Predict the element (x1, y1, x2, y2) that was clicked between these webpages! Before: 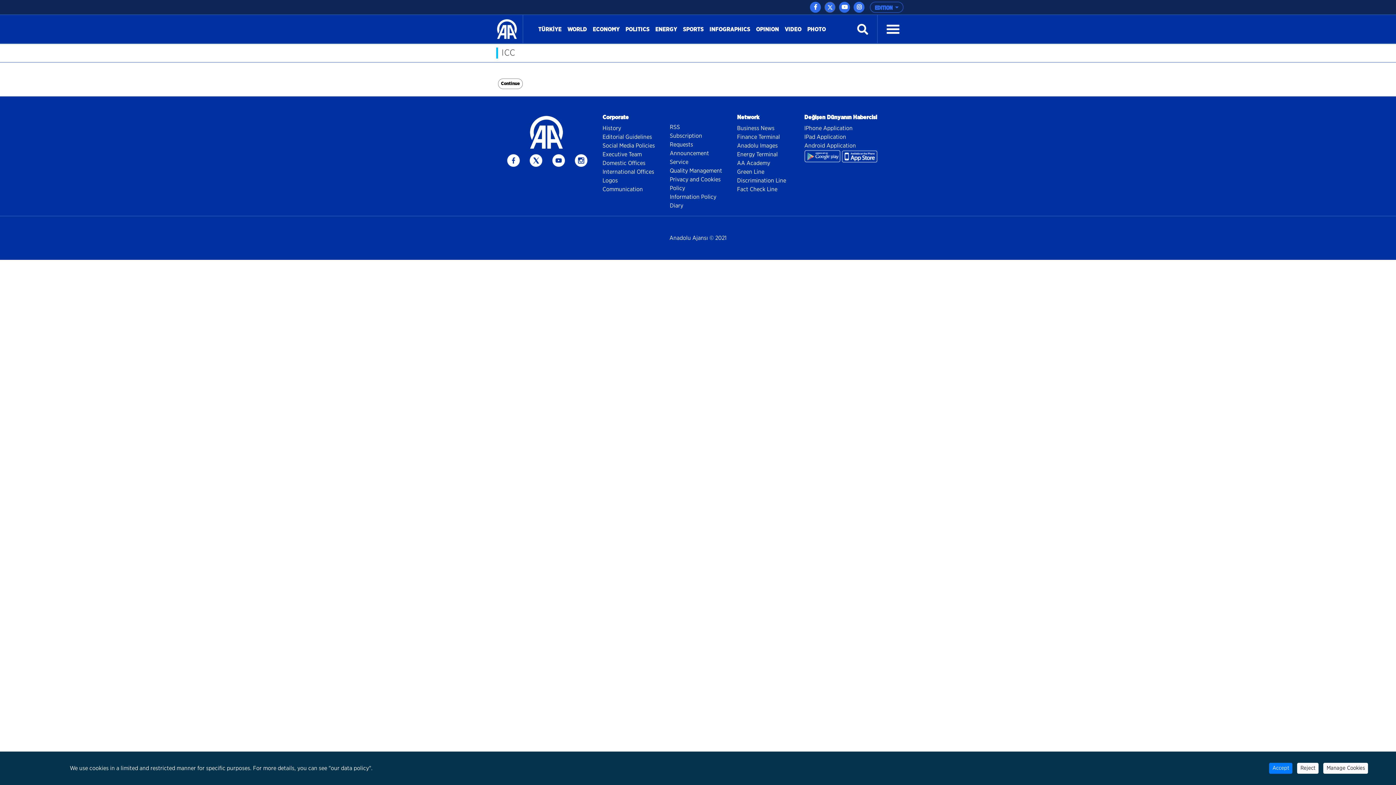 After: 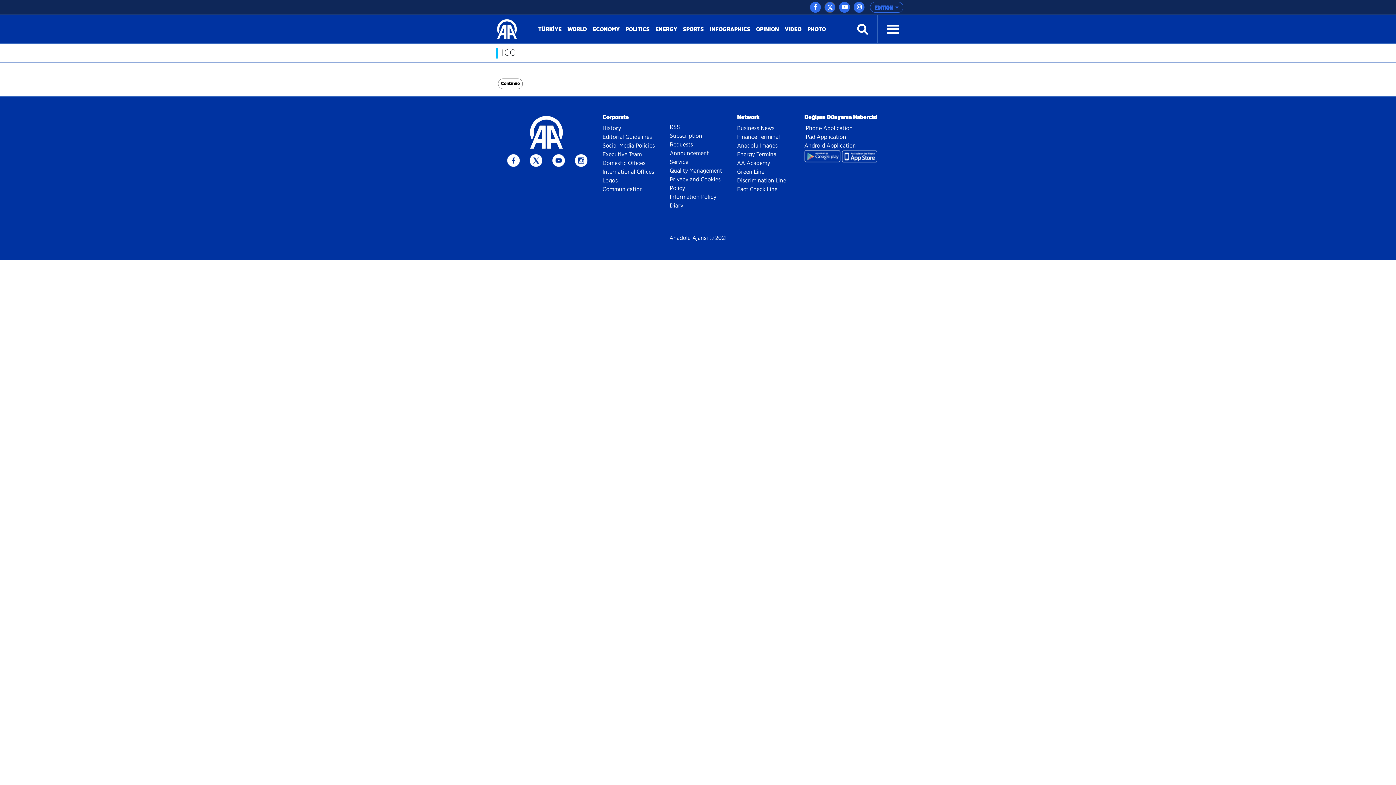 Action: bbox: (1269, 763, 1292, 774) label: Accept